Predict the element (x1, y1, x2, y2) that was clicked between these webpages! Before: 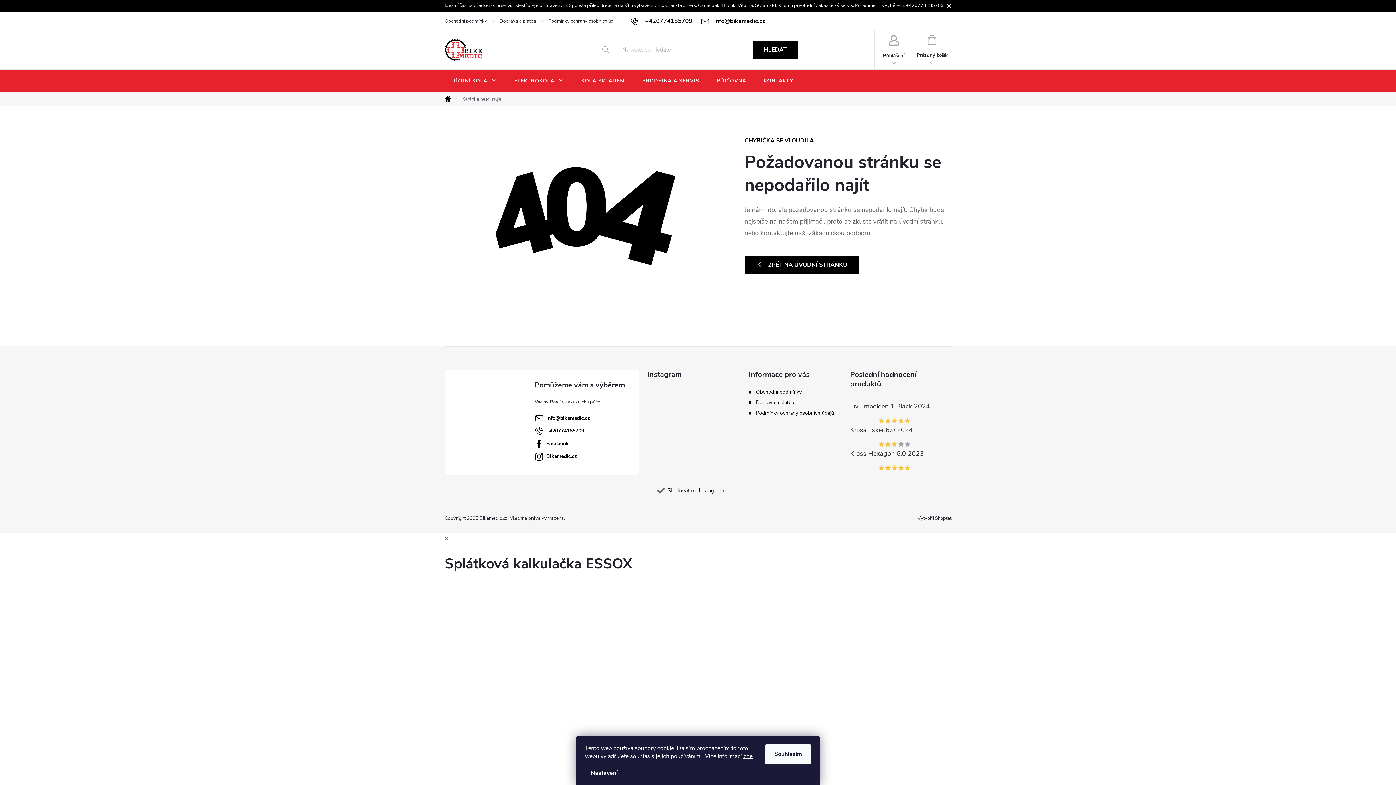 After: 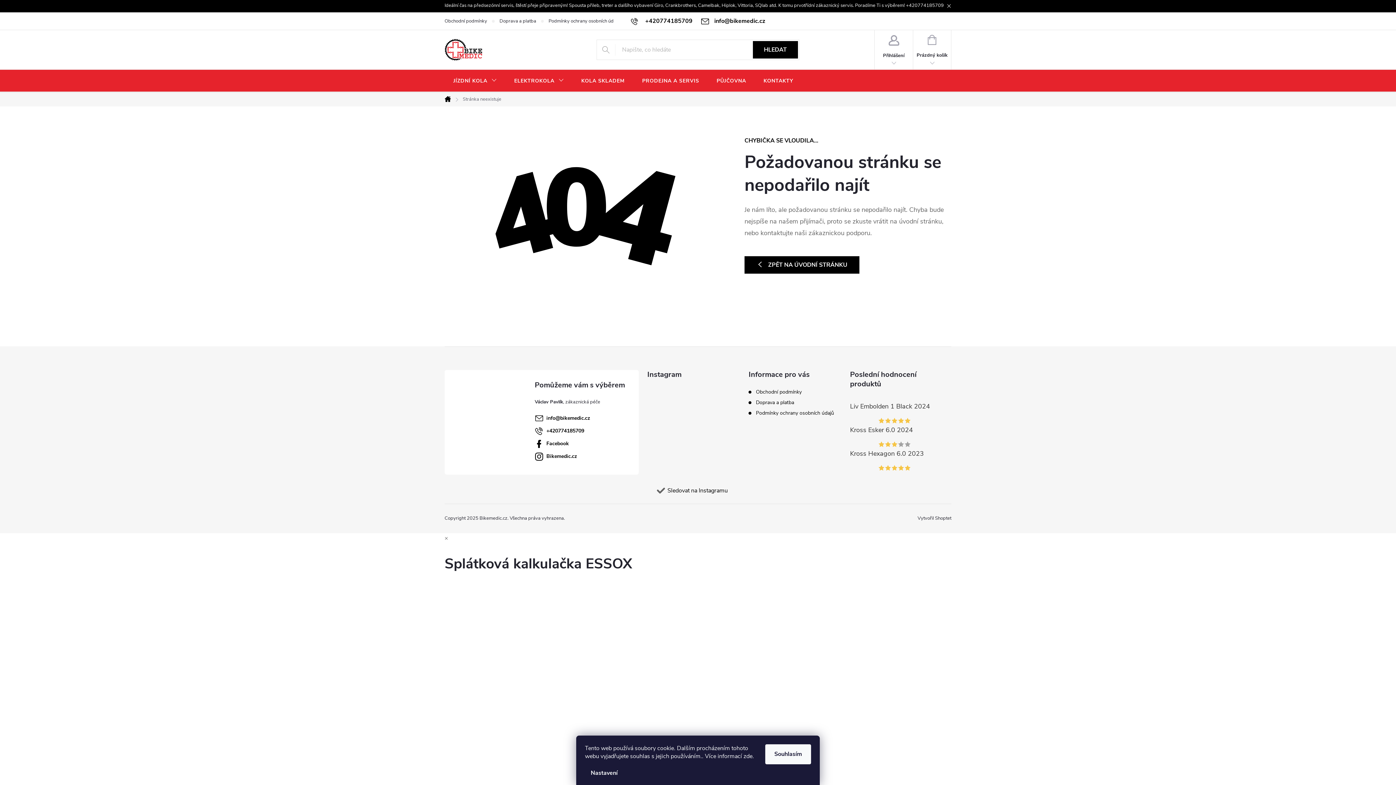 Action: label: zde bbox: (743, 752, 752, 760)